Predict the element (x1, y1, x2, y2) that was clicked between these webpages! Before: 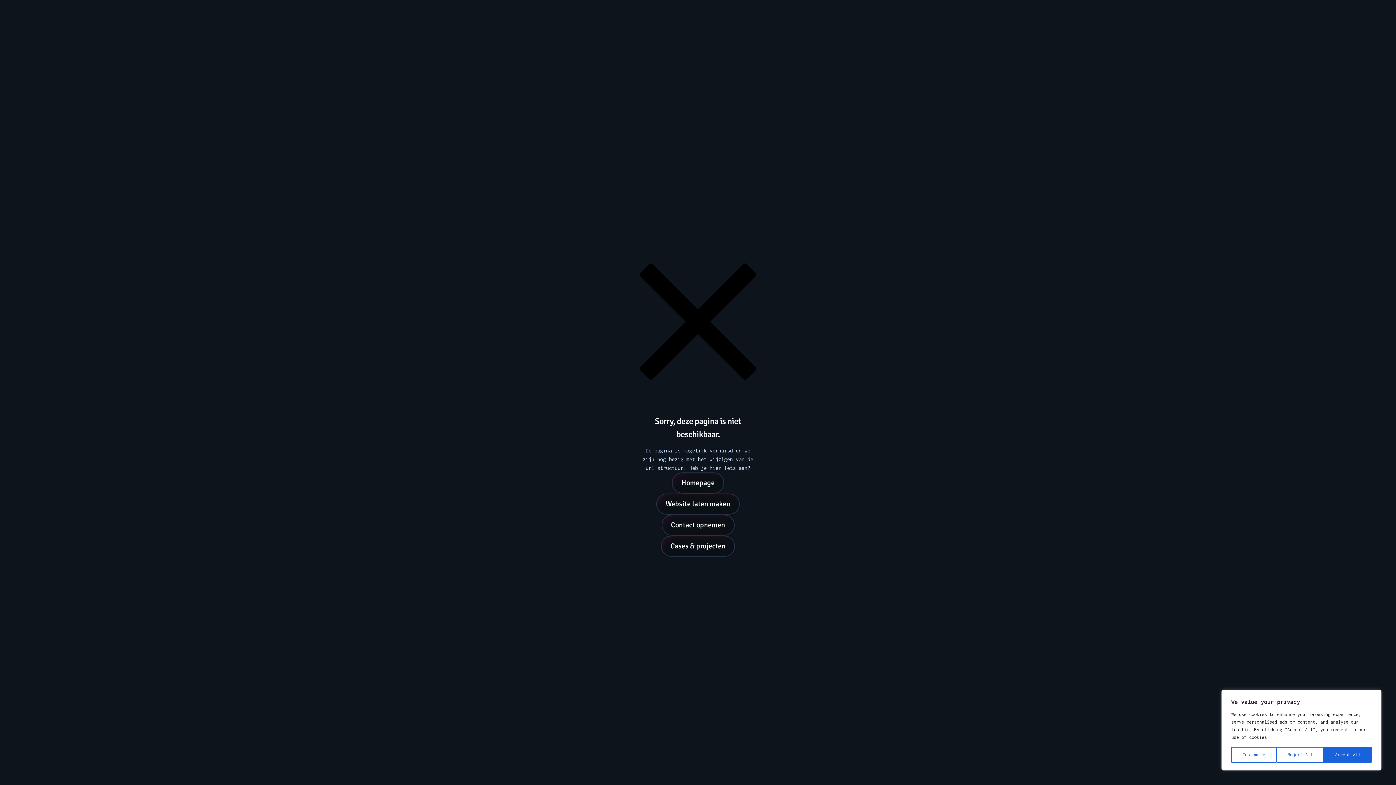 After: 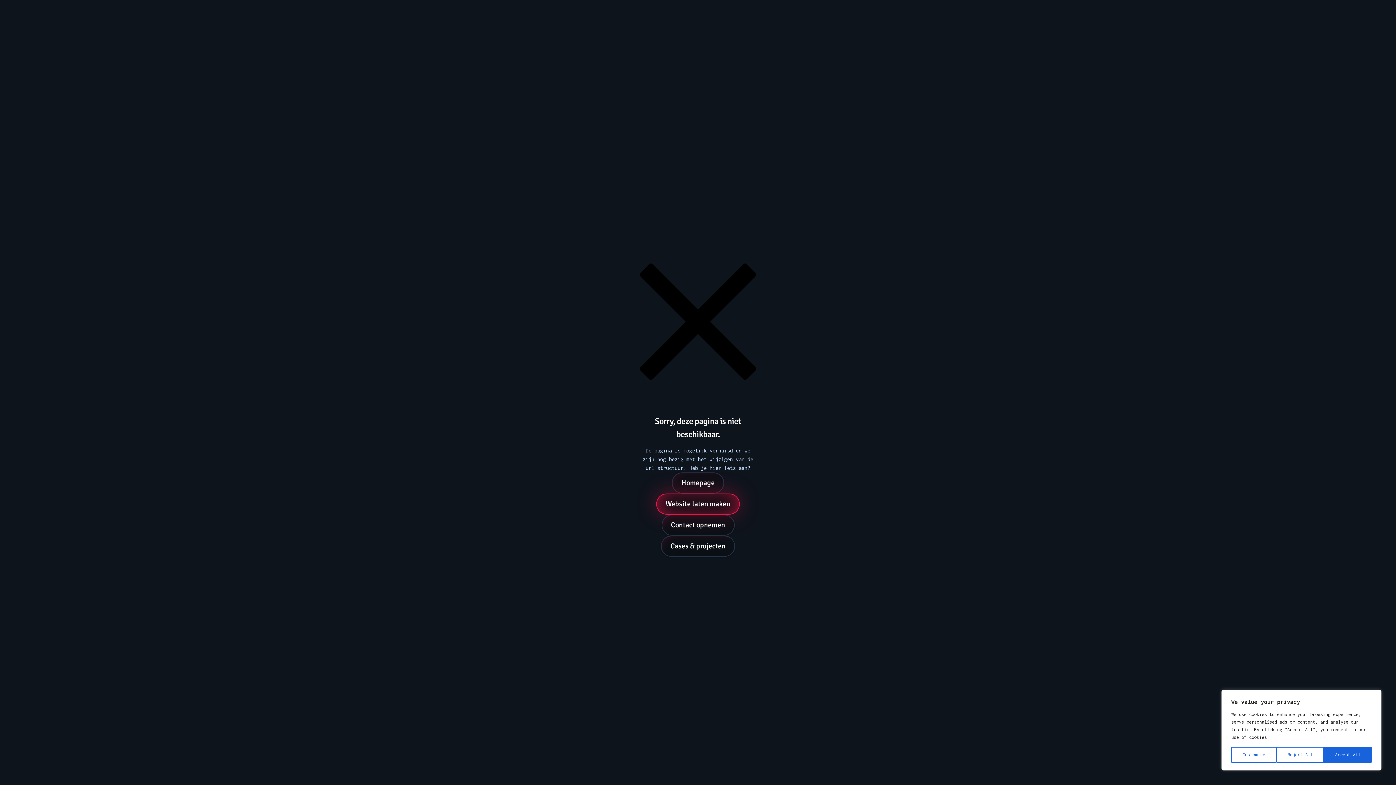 Action: bbox: (656, 493, 740, 514) label: Website laten maken